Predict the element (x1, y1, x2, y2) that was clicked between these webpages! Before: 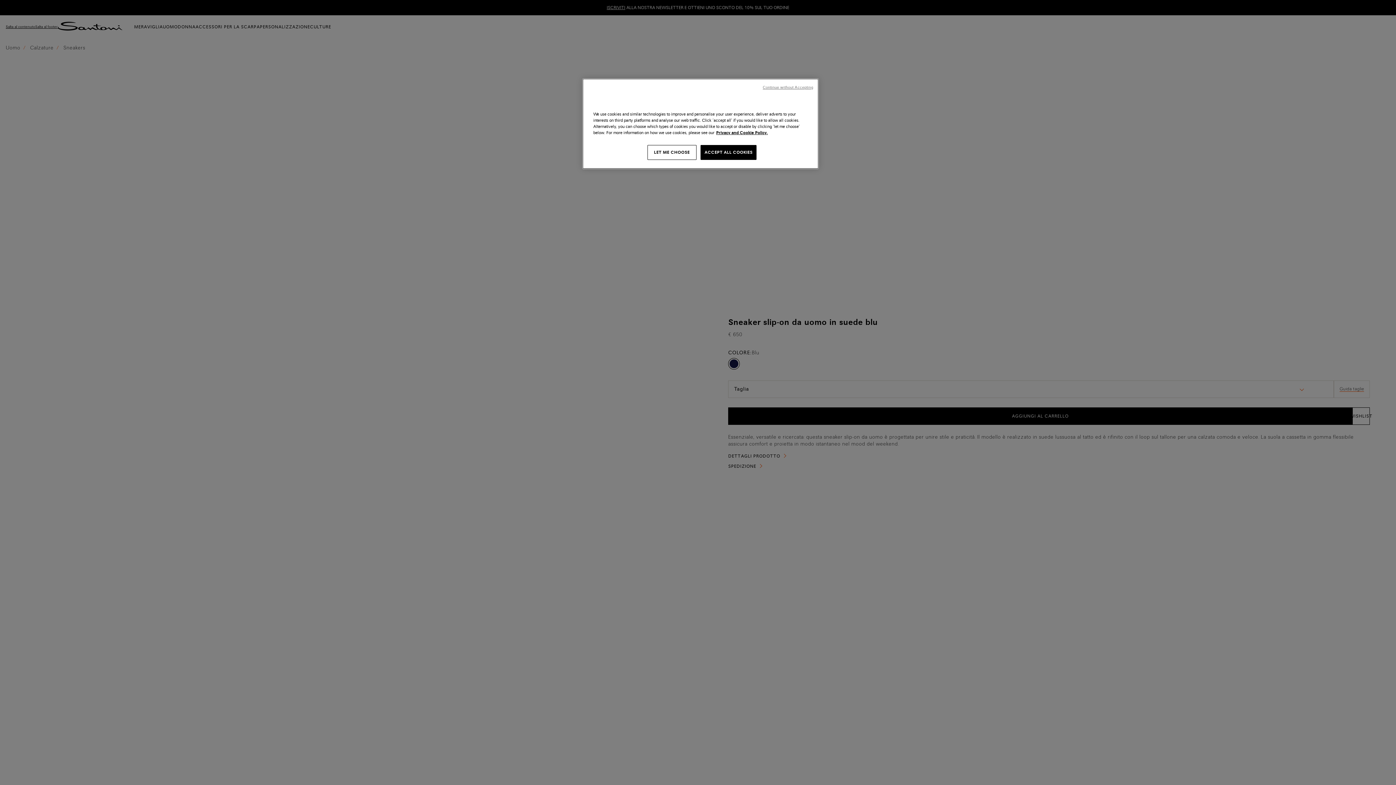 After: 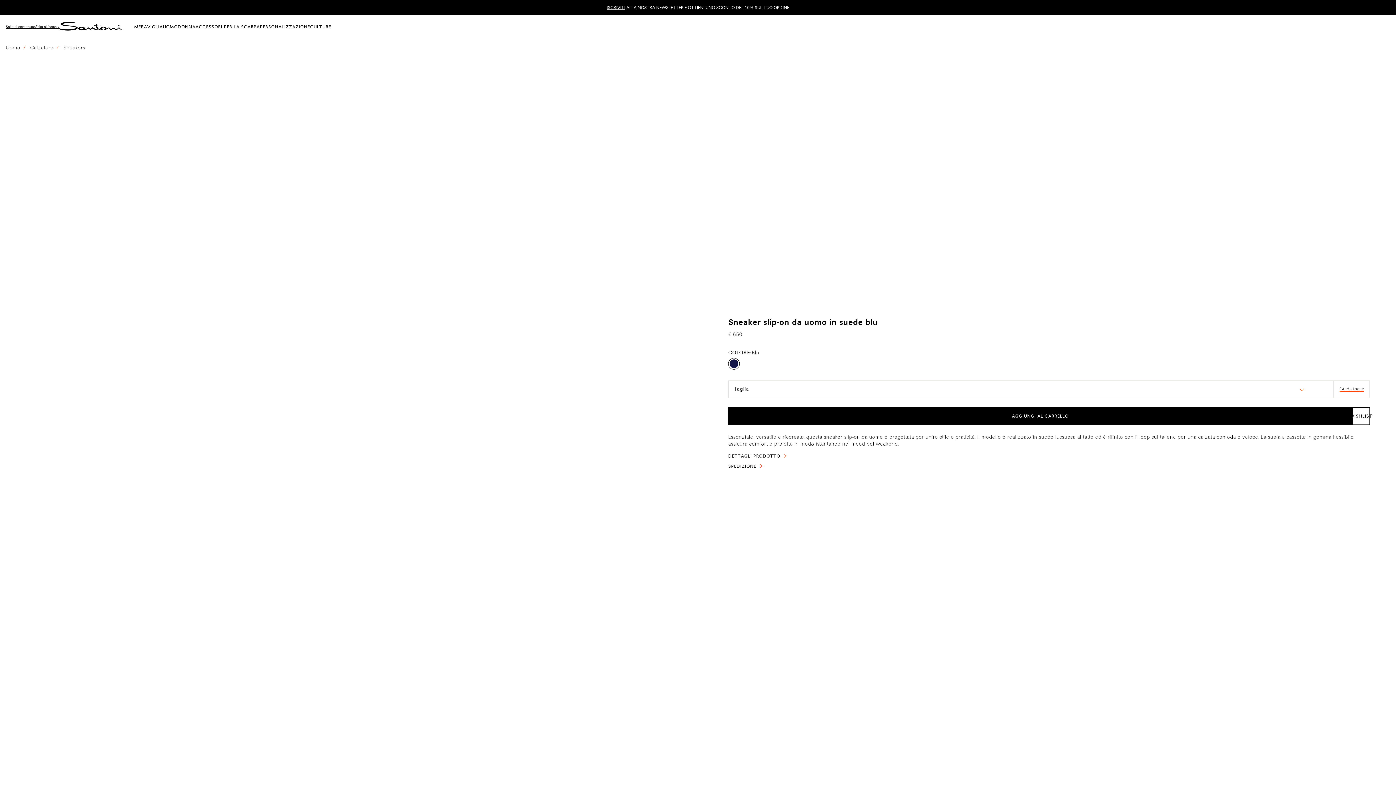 Action: bbox: (763, 84, 813, 90) label: Continue without Accepting